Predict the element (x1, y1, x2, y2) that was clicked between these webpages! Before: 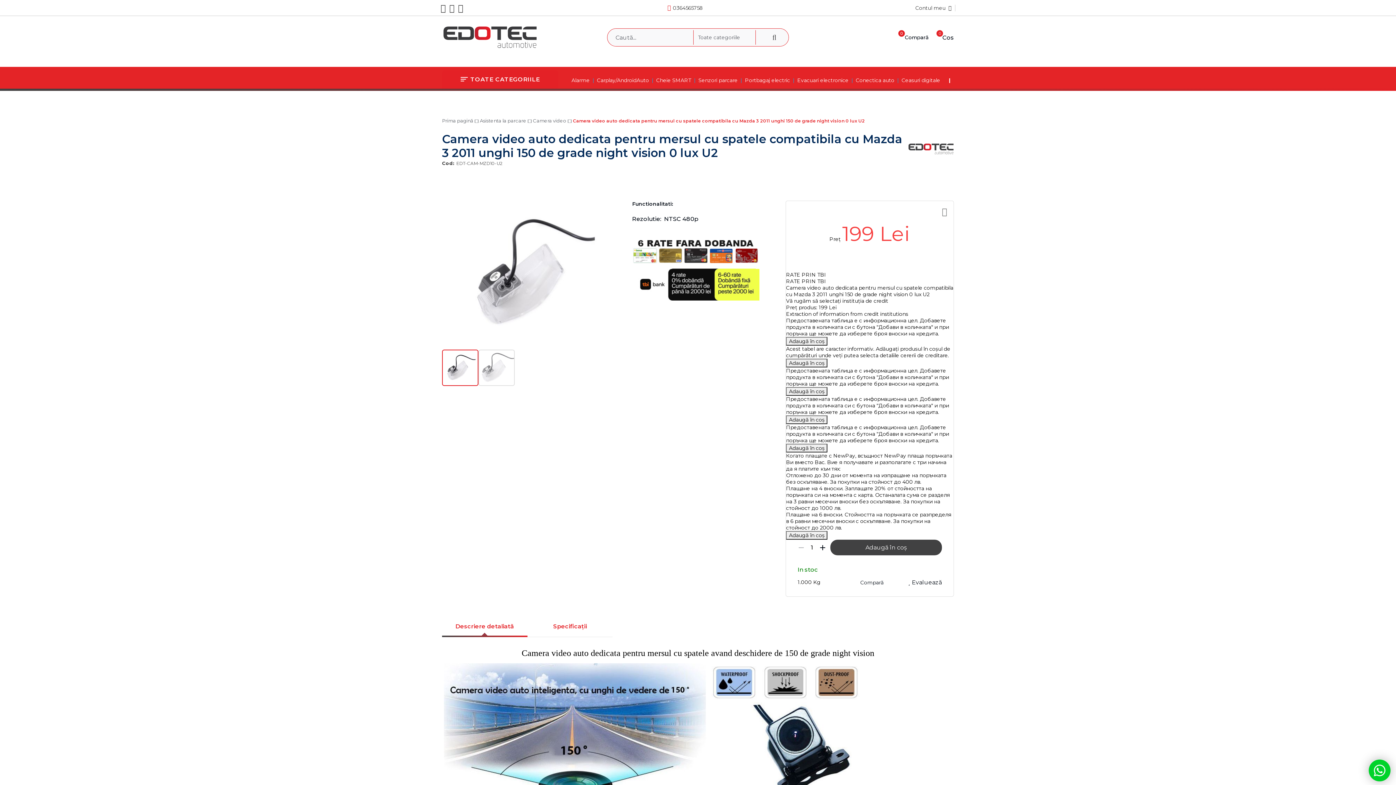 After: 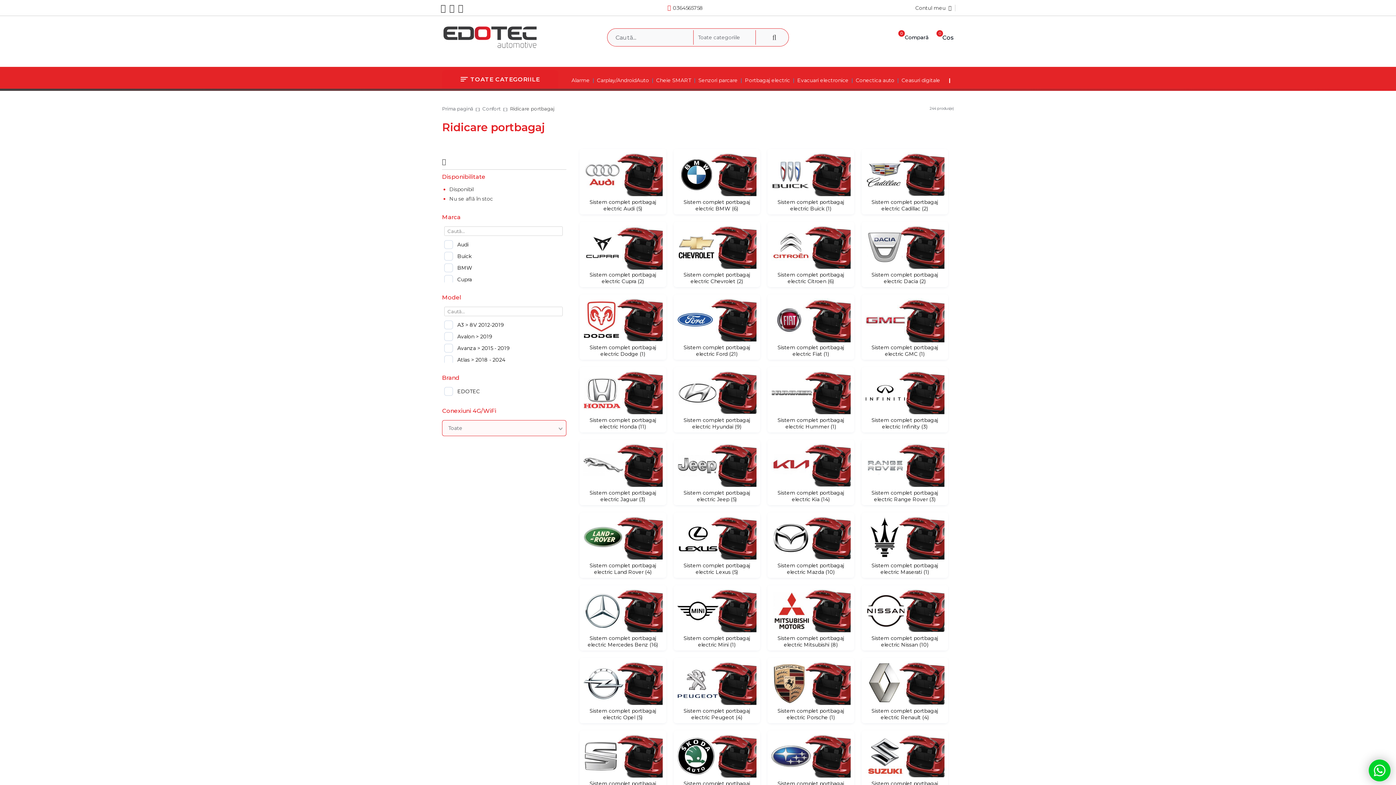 Action: label: Portbagaj electric bbox: (740, 74, 794, 88)